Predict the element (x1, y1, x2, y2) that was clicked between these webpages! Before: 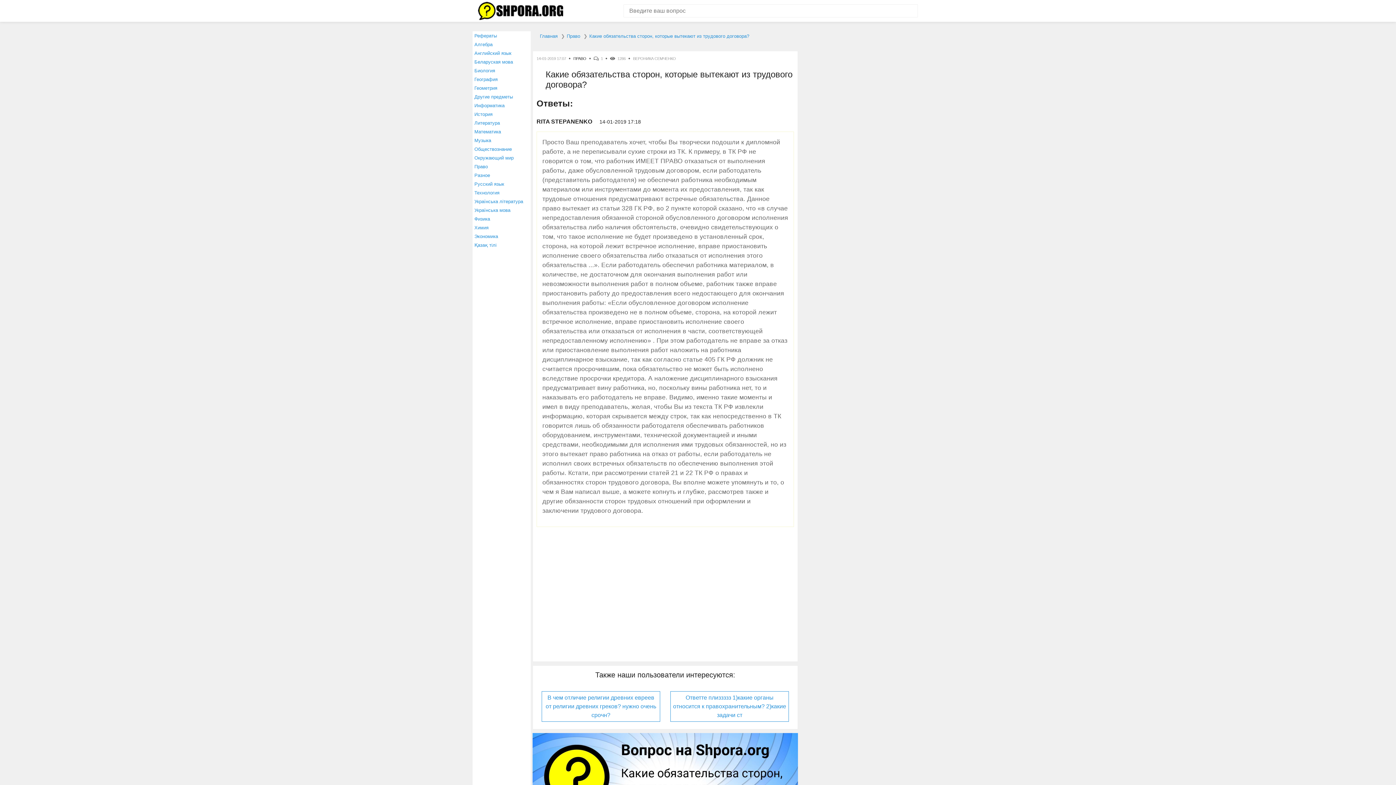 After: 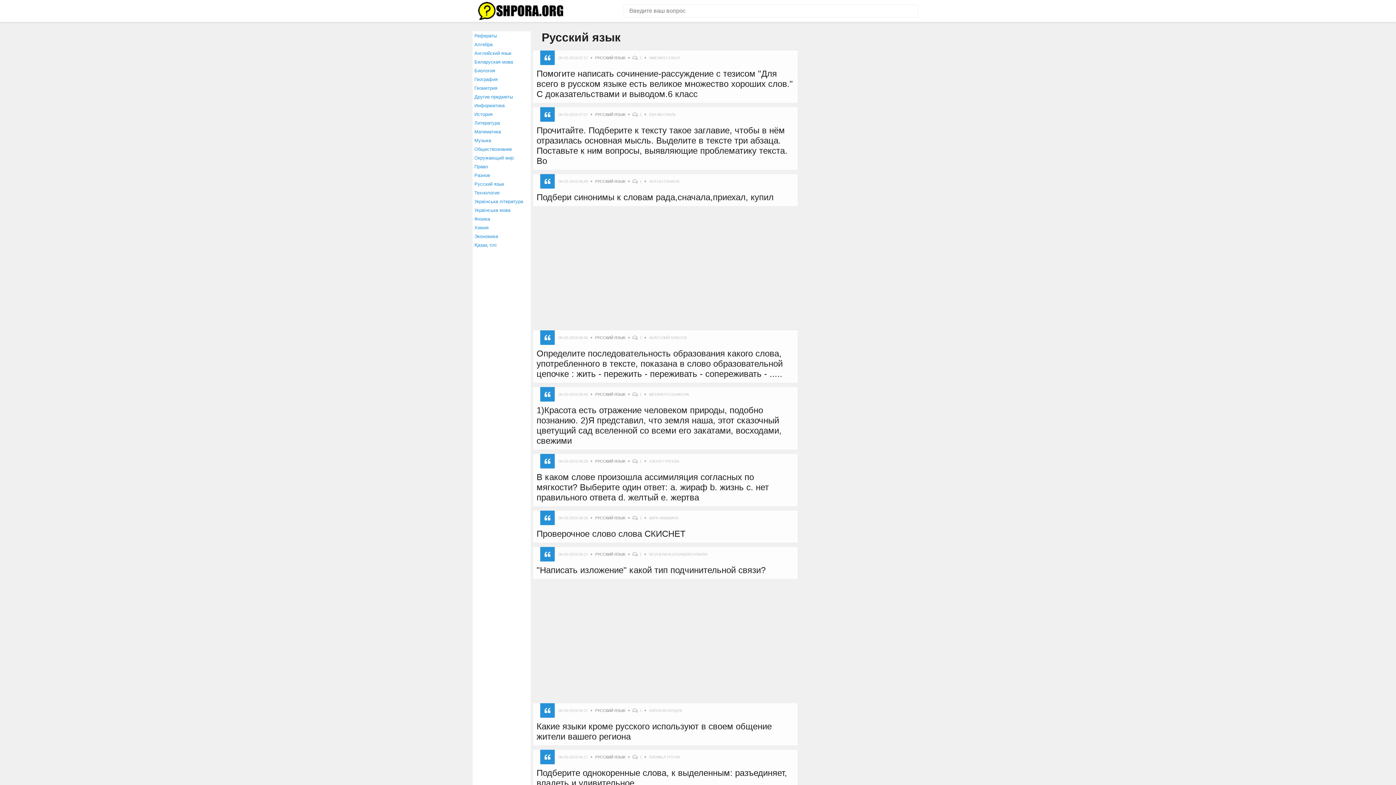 Action: bbox: (474, 181, 504, 186) label: Русский язык